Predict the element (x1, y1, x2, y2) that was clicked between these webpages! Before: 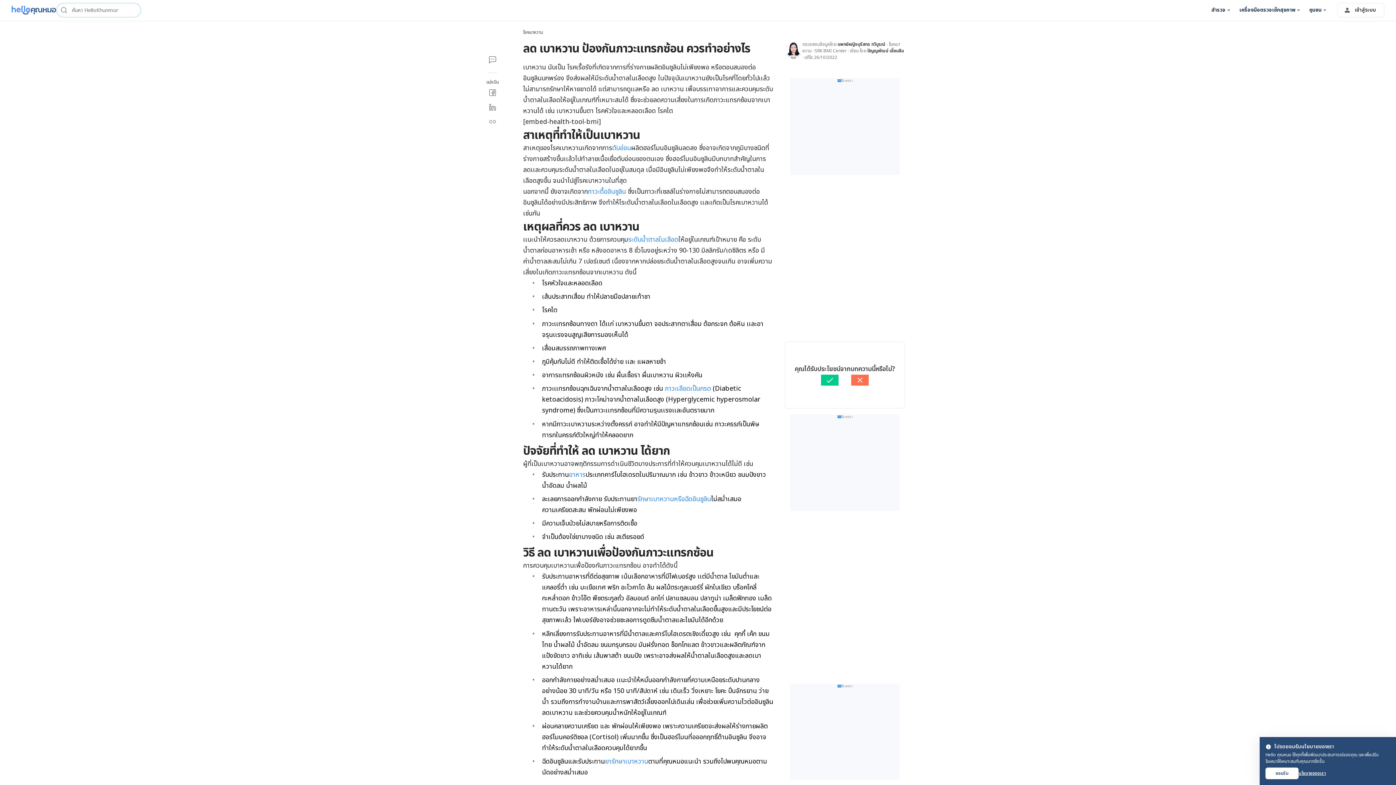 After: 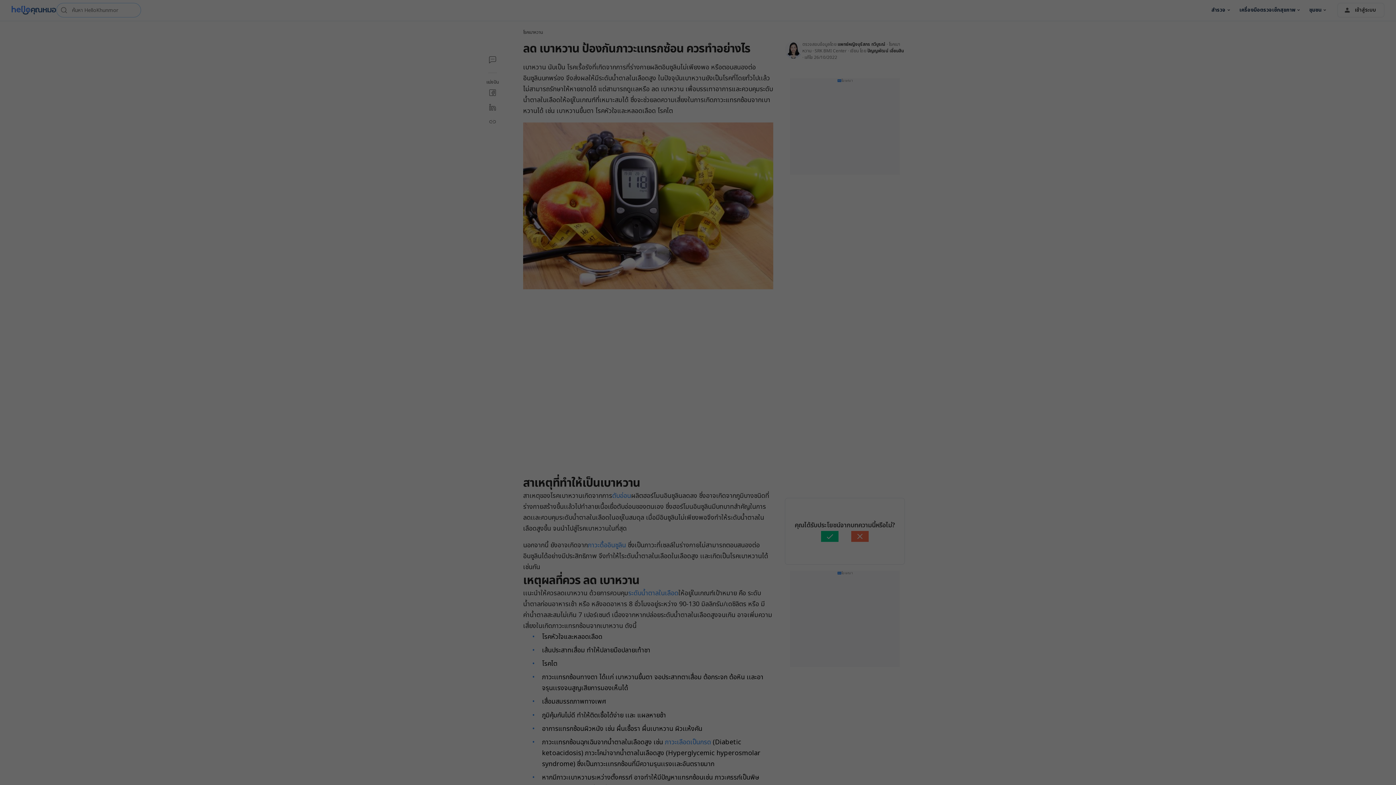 Action: label: ยอมรับ bbox: (1265, 768, 1298, 779)